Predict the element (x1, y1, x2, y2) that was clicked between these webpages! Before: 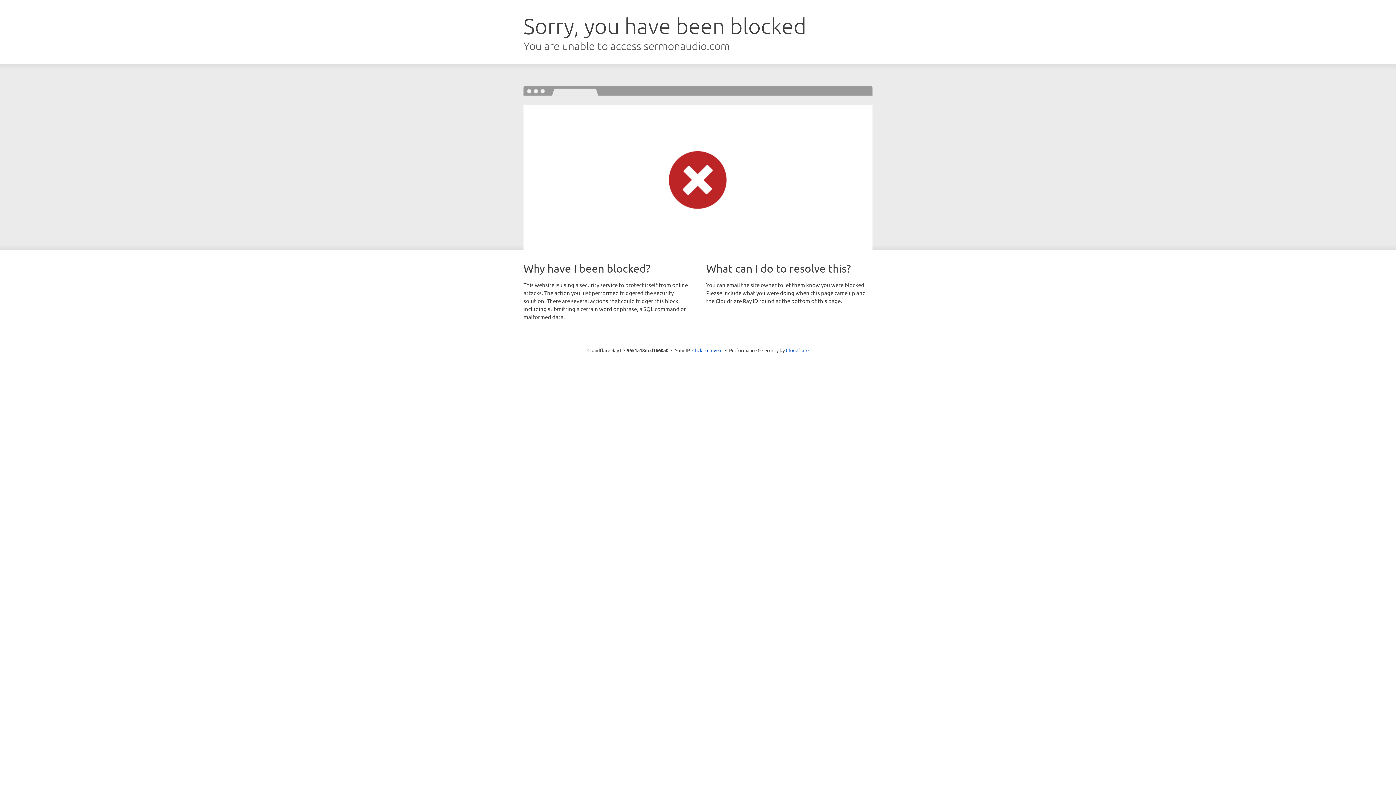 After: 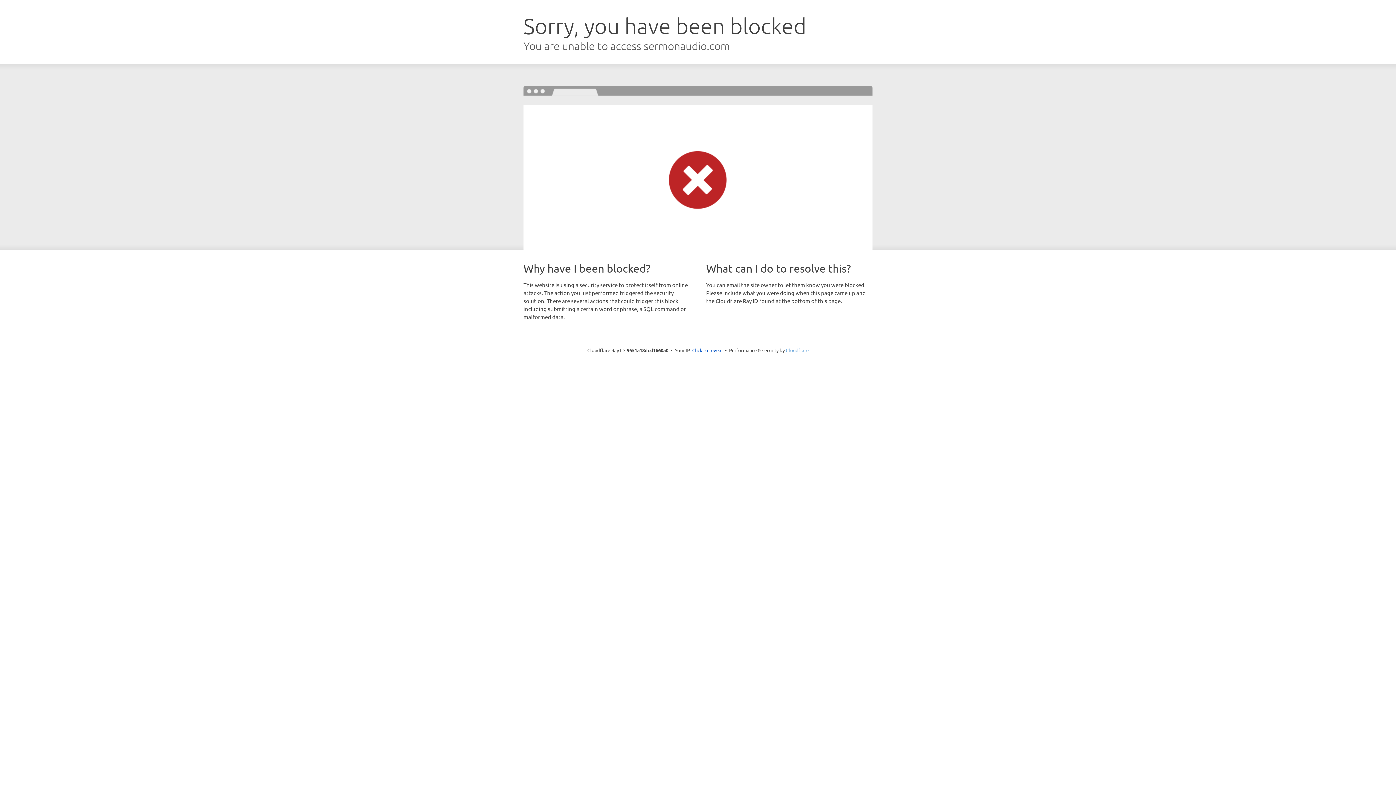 Action: bbox: (786, 347, 808, 353) label: Cloudflare